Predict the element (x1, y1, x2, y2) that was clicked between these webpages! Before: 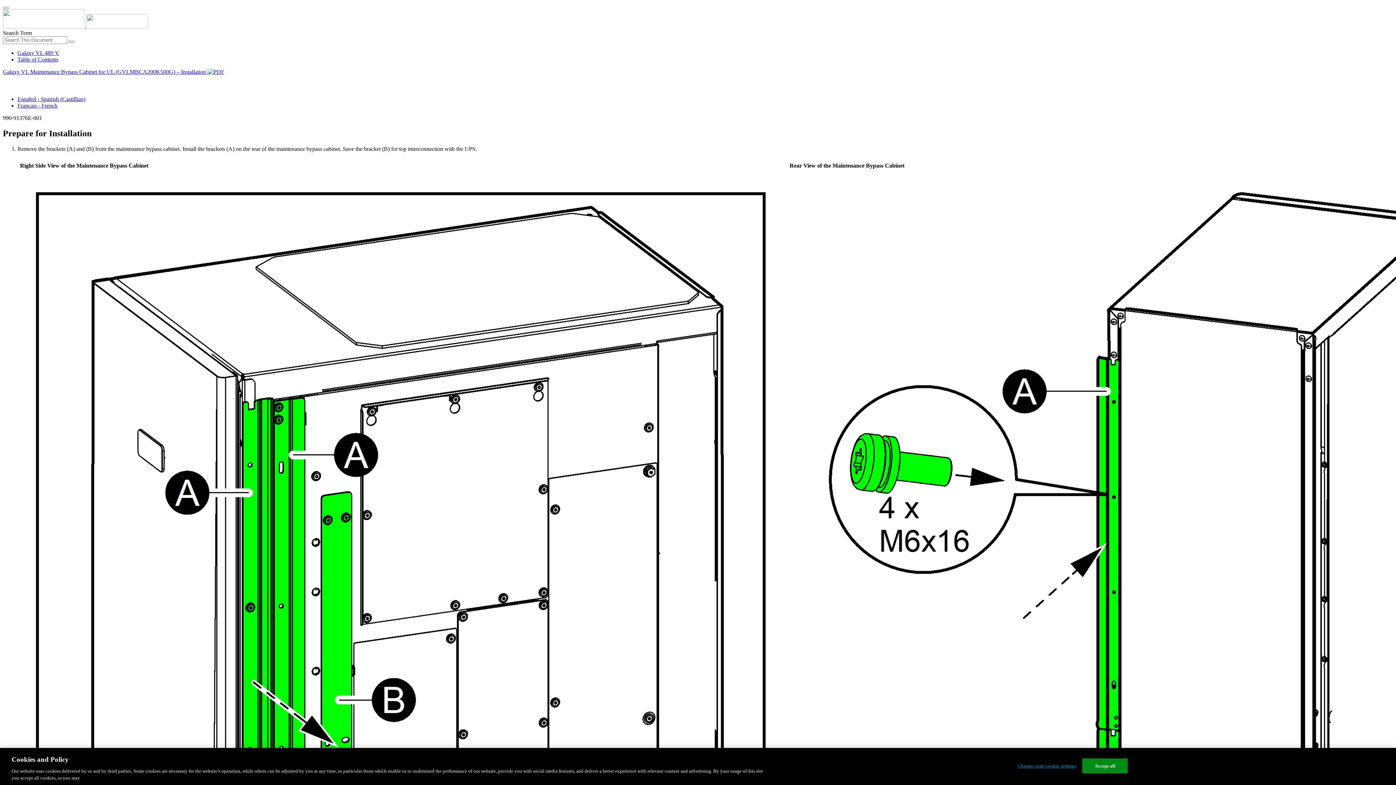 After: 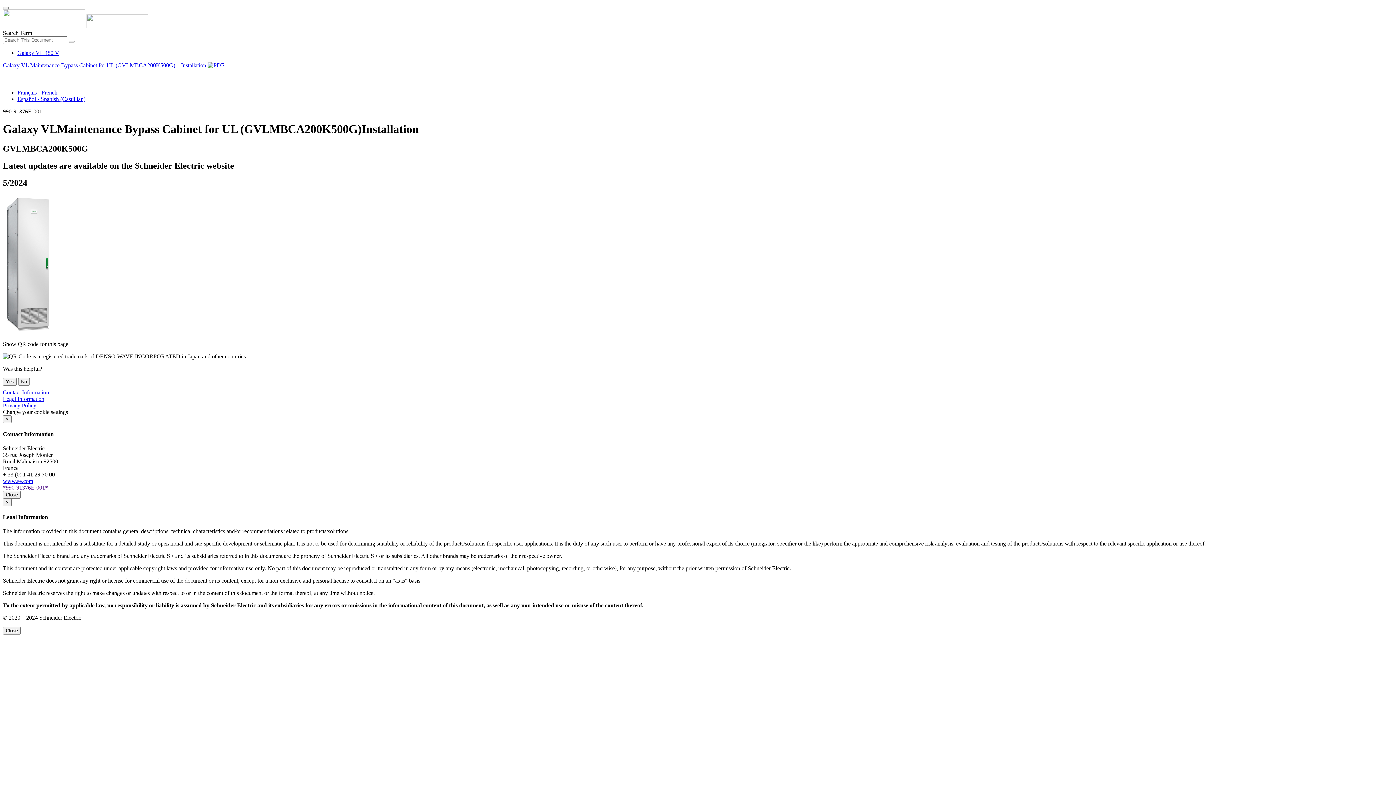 Action: bbox: (2, 68, 207, 74) label: Galaxy VL Maintenance Bypass Cabinet for UL (GVLMBCA200K500G) – Installation 